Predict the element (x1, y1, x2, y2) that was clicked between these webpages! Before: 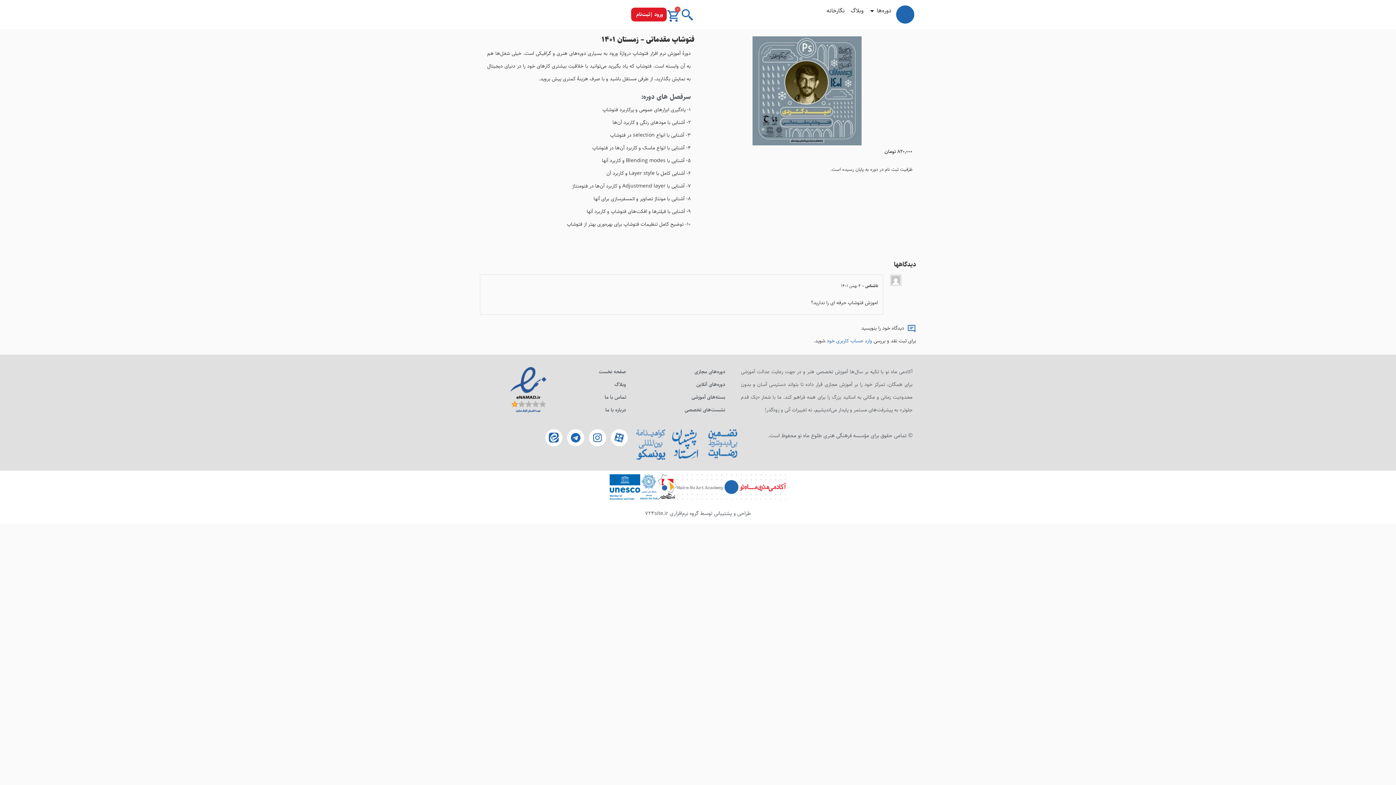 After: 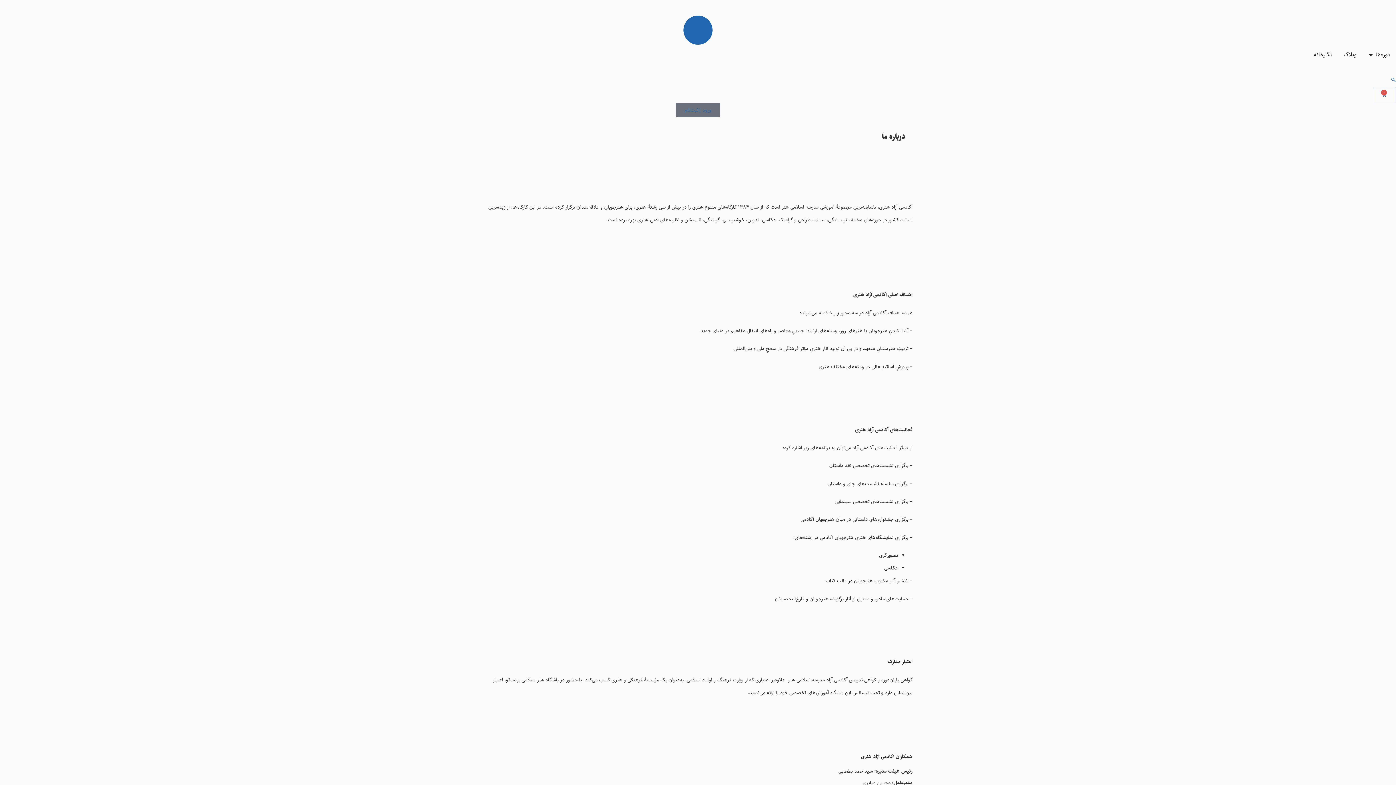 Action: label: درباره با ما bbox: (576, 404, 626, 416)